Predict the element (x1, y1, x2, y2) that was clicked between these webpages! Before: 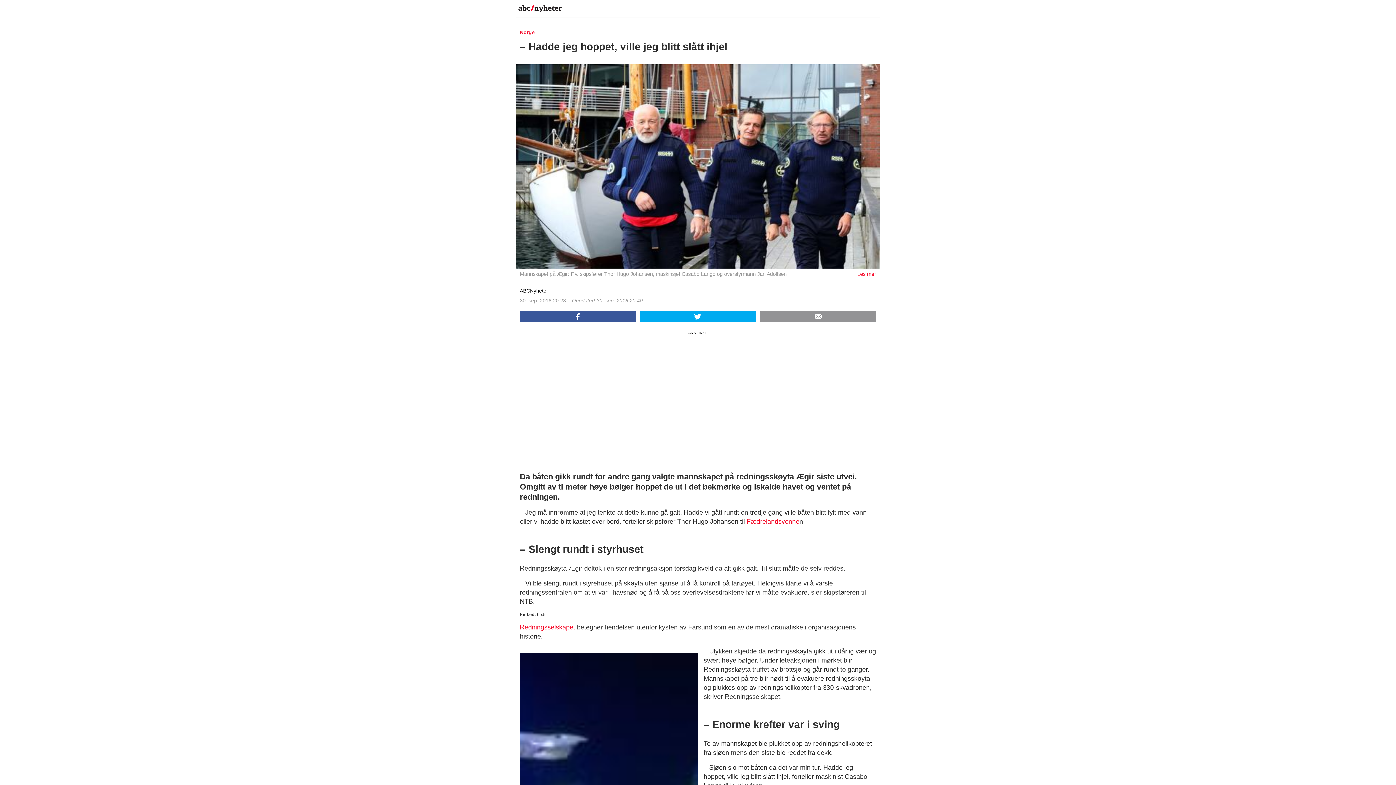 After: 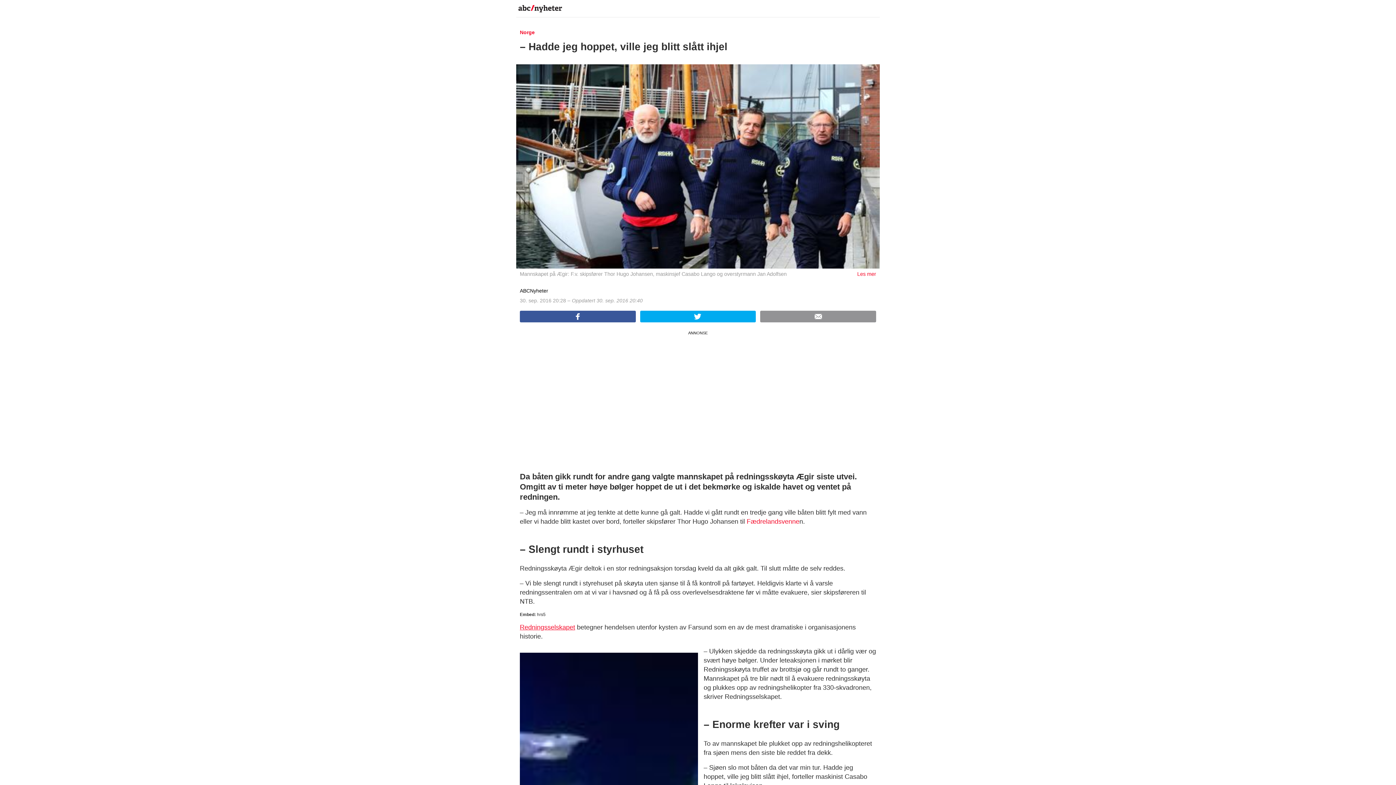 Action: label: Redningsselskapet bbox: (520, 624, 575, 631)